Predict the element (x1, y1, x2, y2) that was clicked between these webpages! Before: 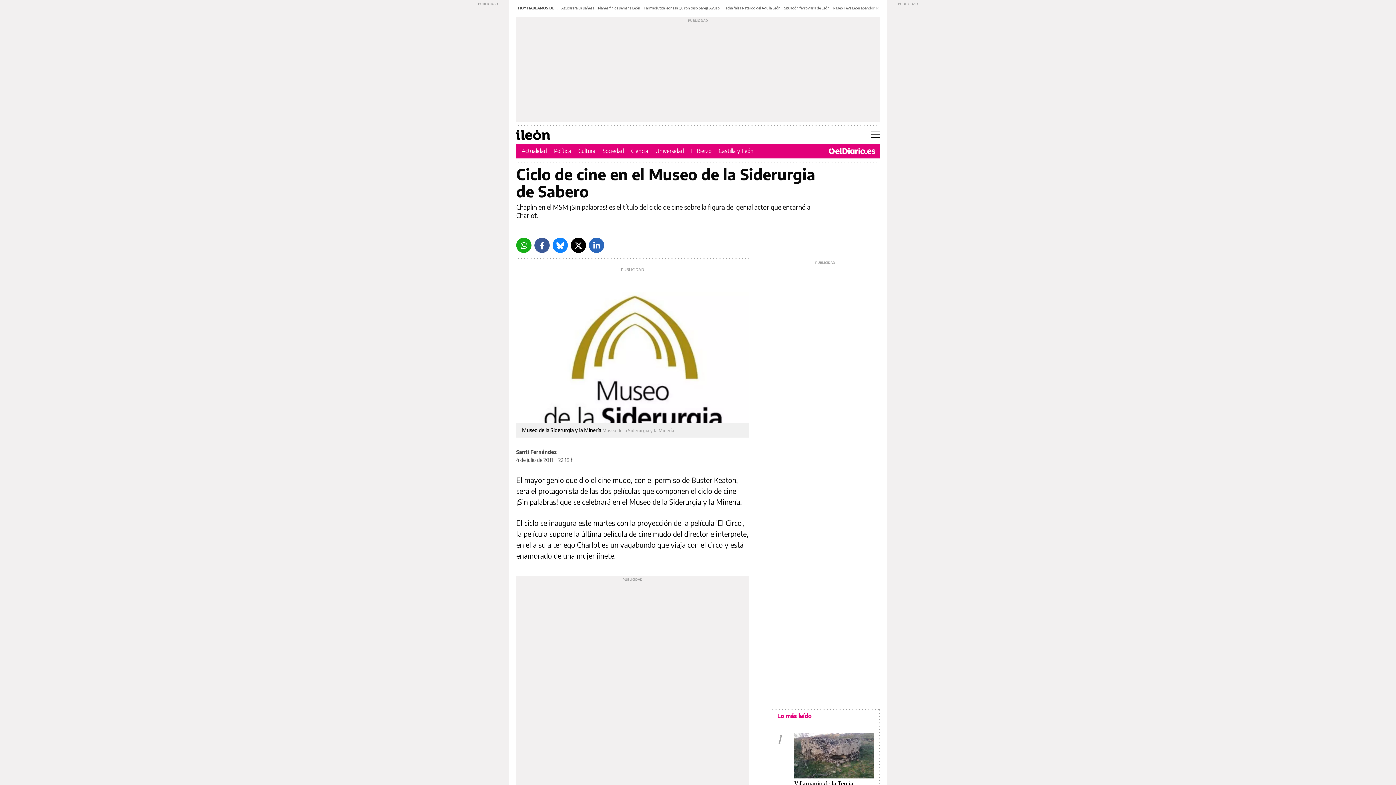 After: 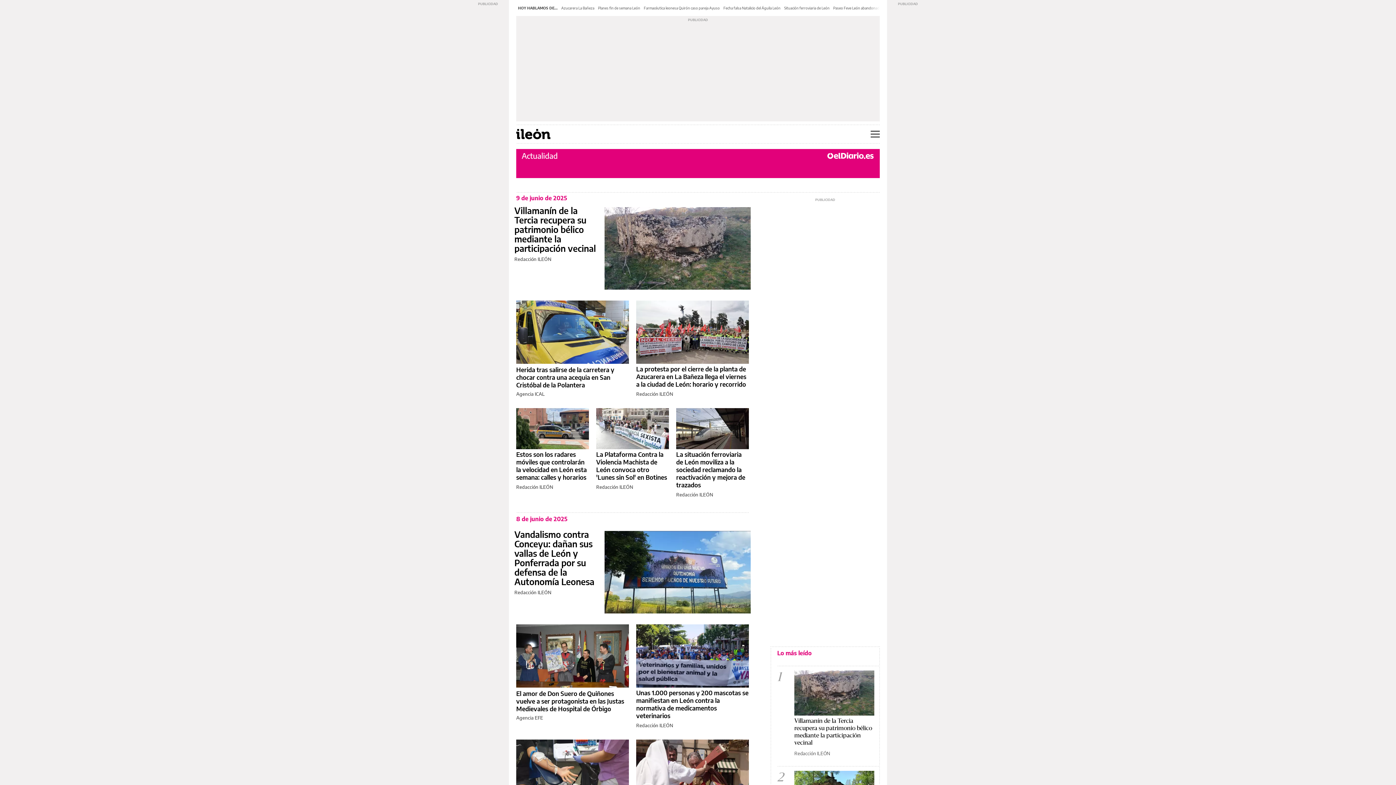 Action: bbox: (521, 147, 546, 154) label: Actualidad